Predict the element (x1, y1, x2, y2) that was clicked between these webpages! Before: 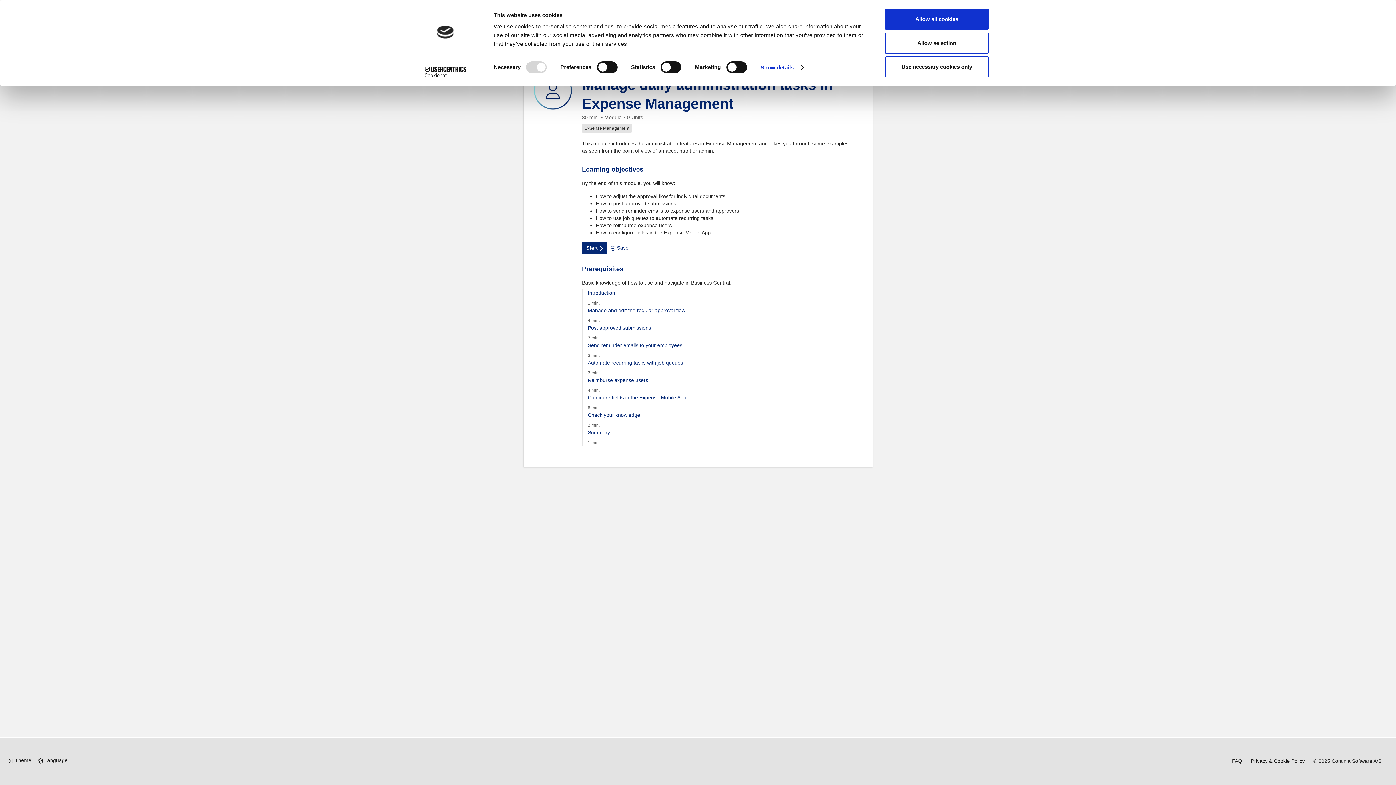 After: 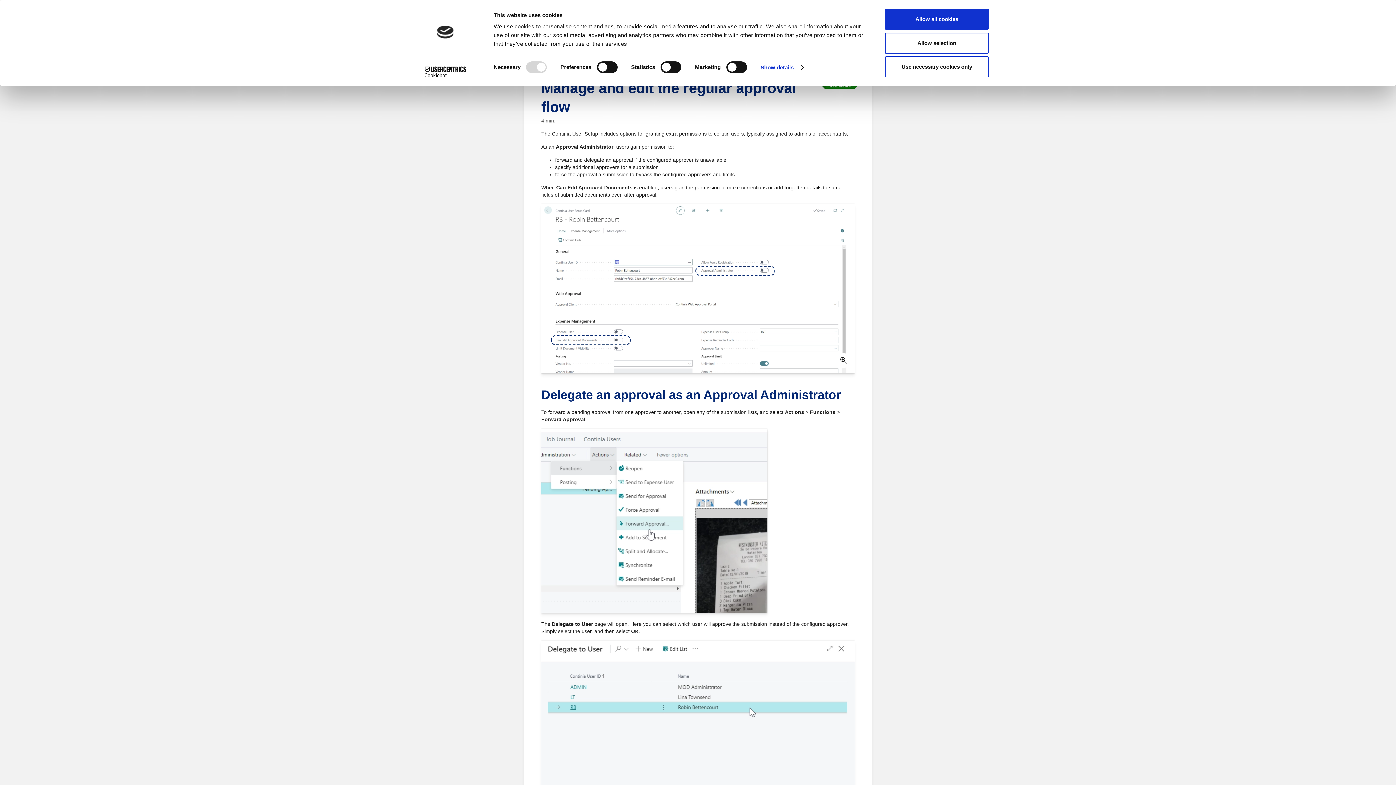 Action: label: Manage and edit the regular approval flow bbox: (588, 307, 685, 313)